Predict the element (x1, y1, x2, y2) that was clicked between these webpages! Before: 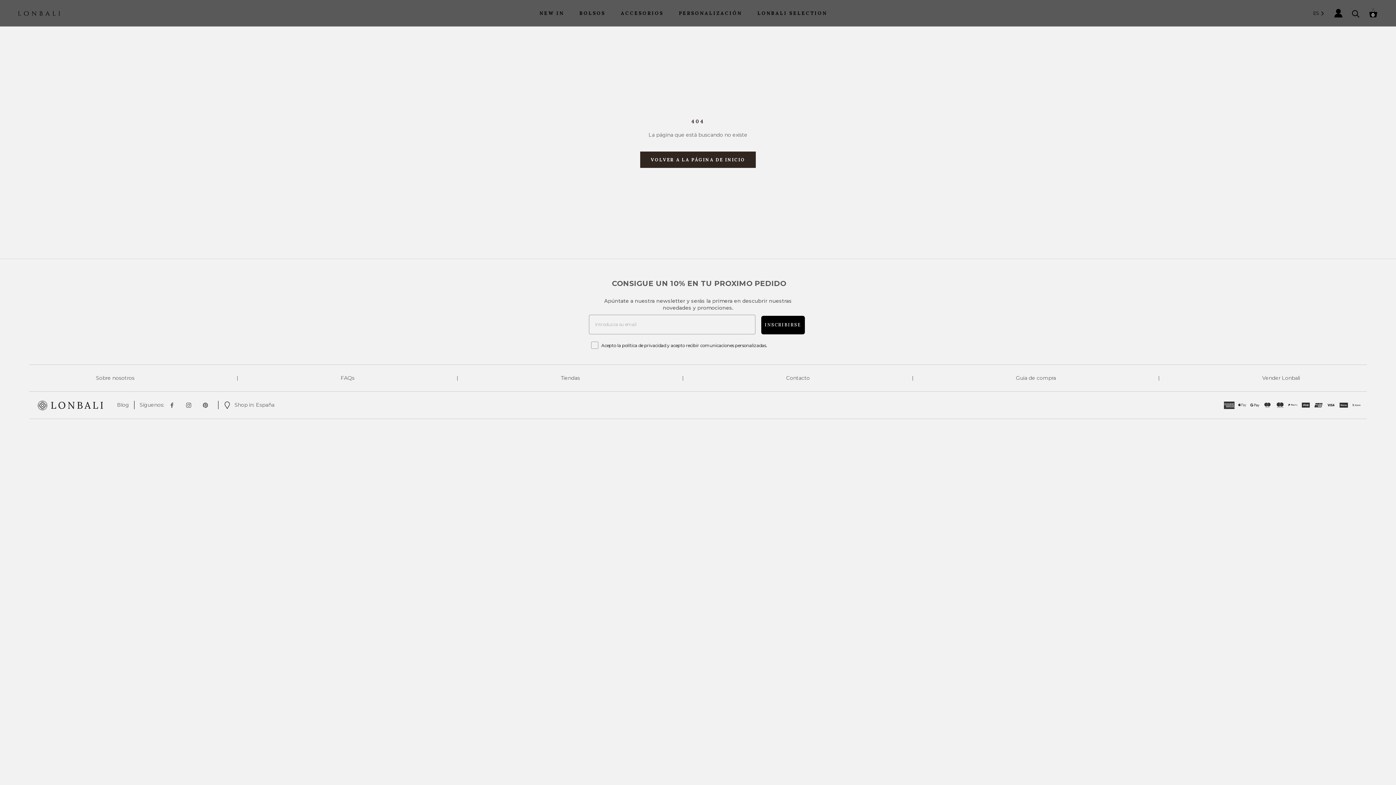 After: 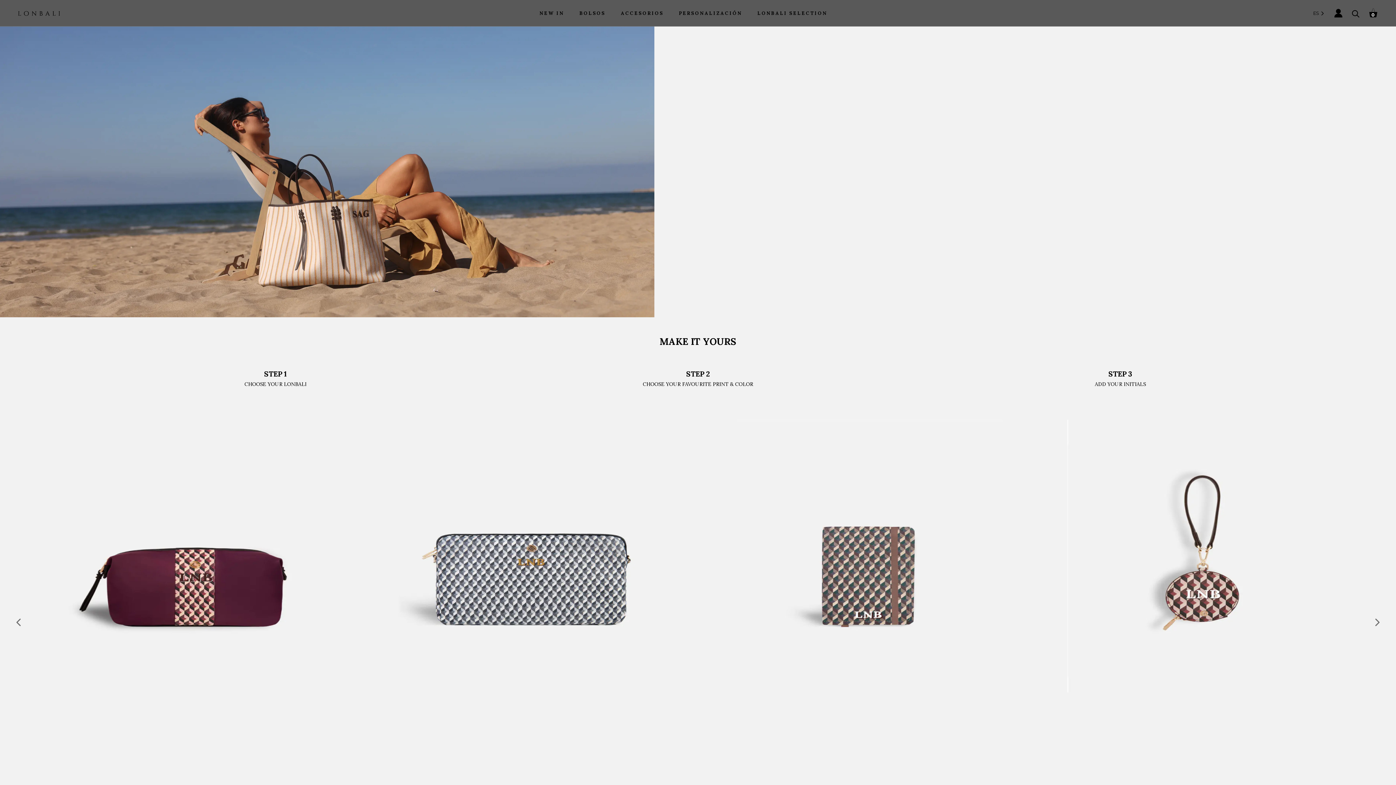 Action: bbox: (679, 10, 742, 16) label: PERSONALIZACIÓN
PERSONALIZACIÓN